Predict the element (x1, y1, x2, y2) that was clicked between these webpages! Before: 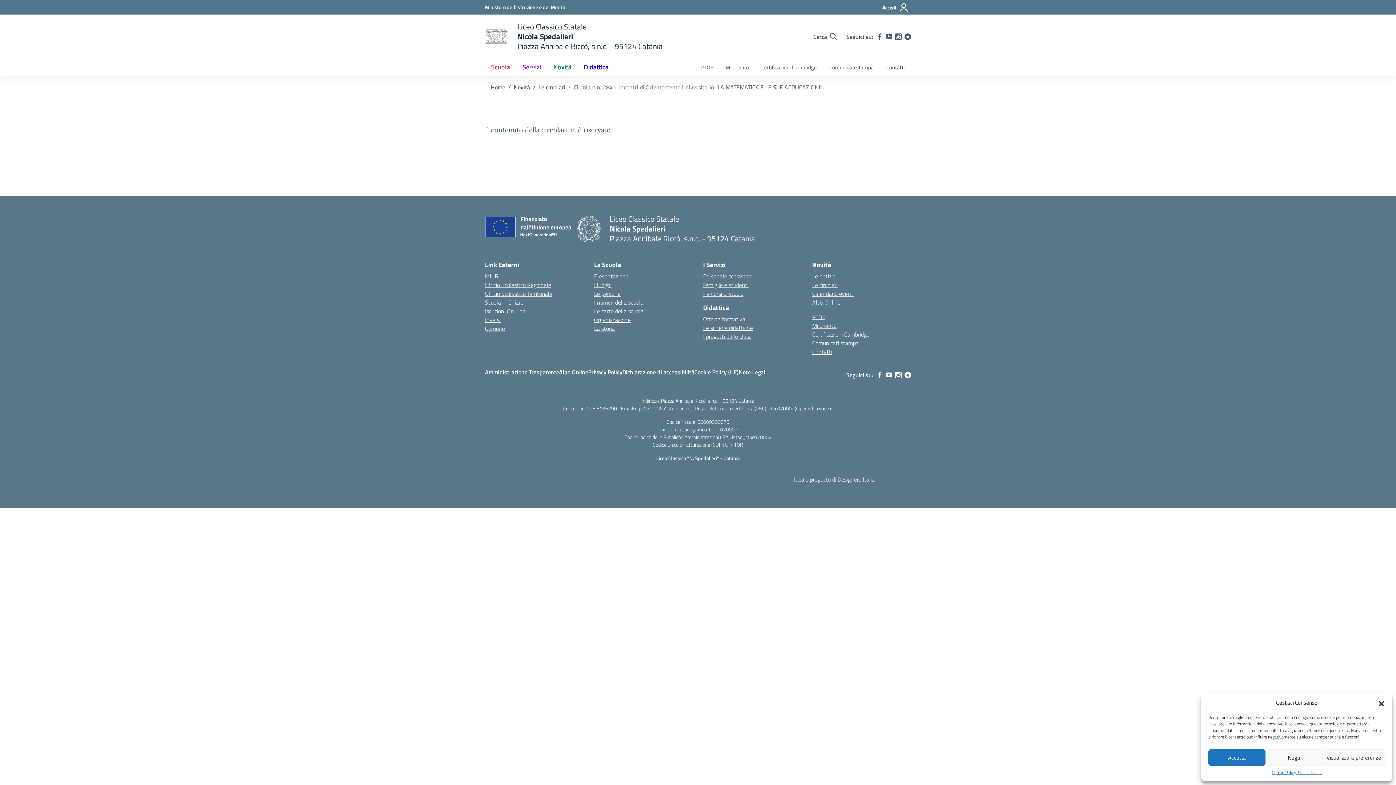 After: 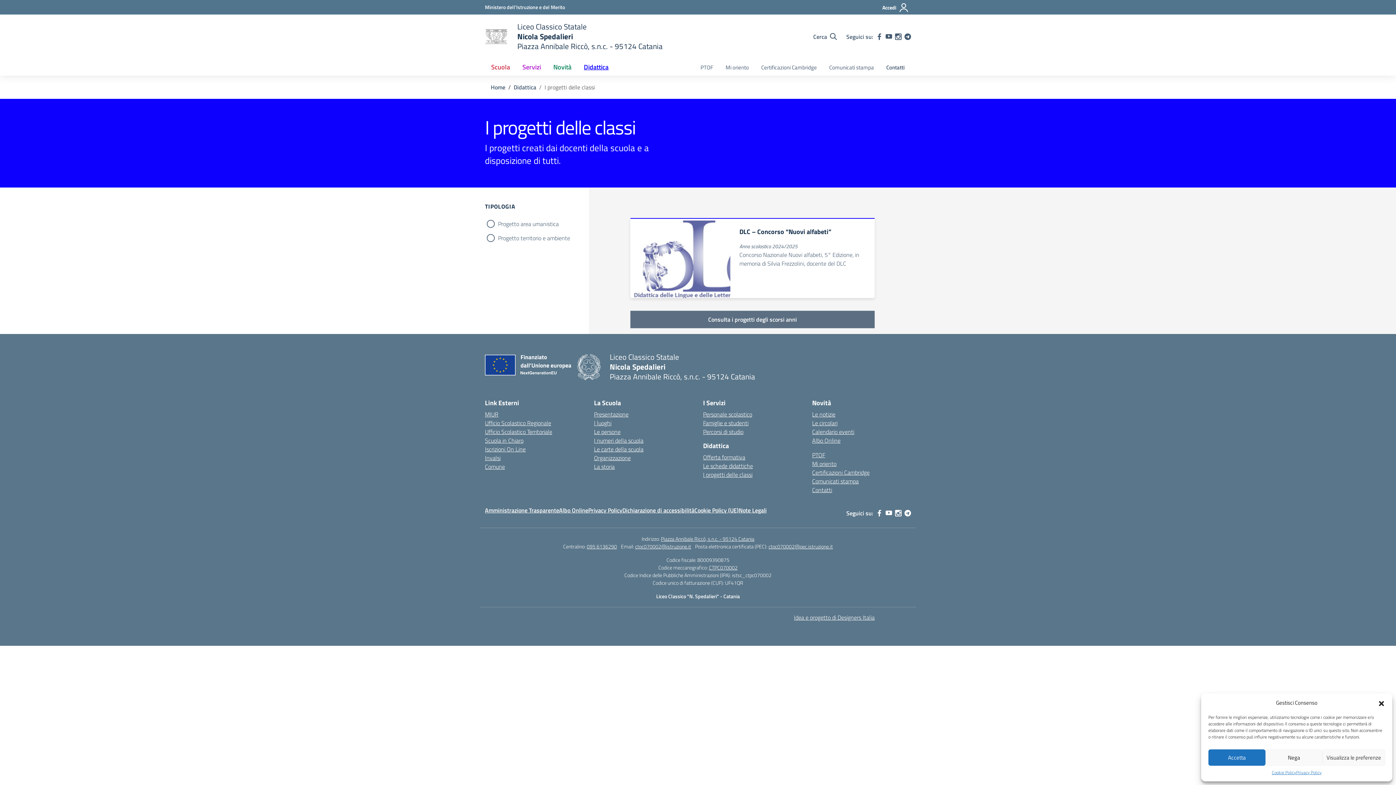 Action: bbox: (703, 332, 752, 341) label: I progetti delle classi